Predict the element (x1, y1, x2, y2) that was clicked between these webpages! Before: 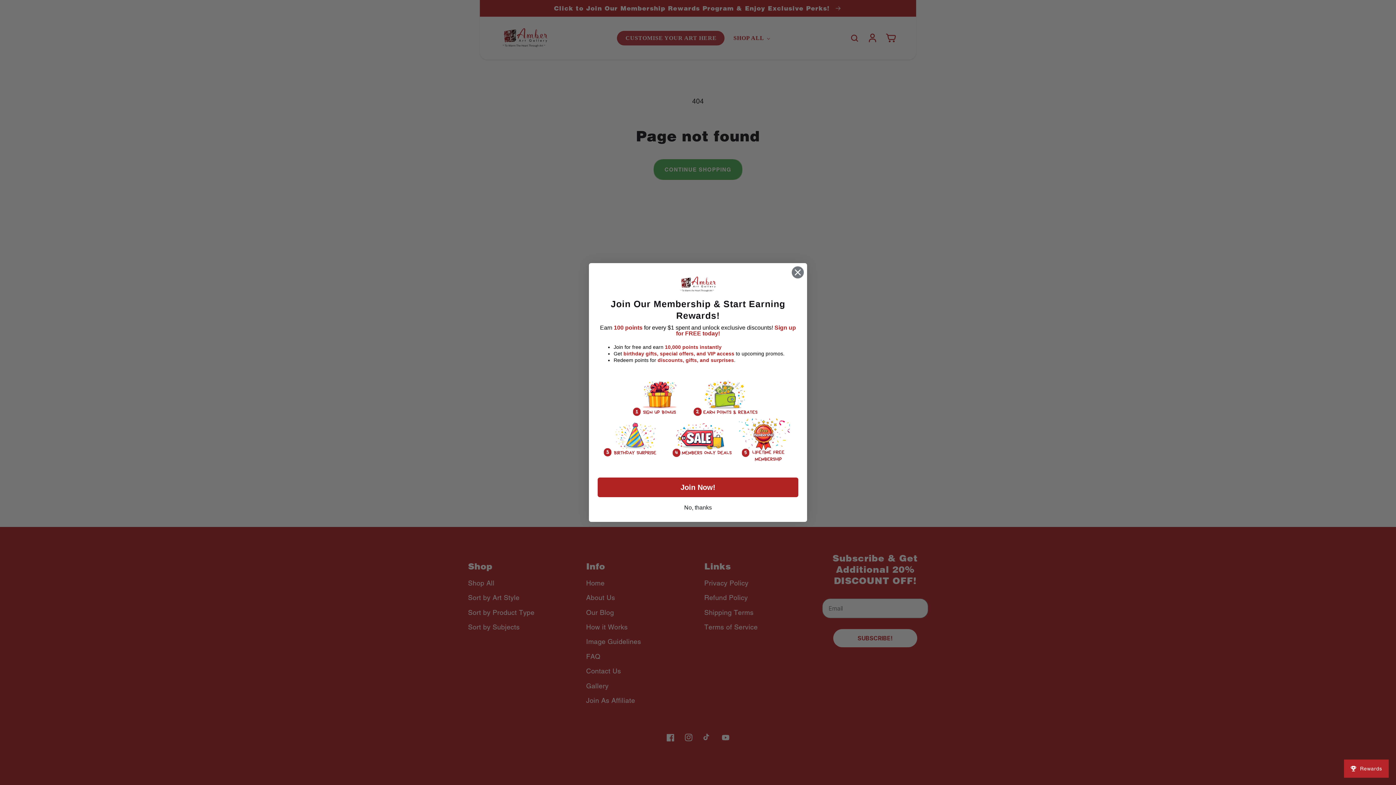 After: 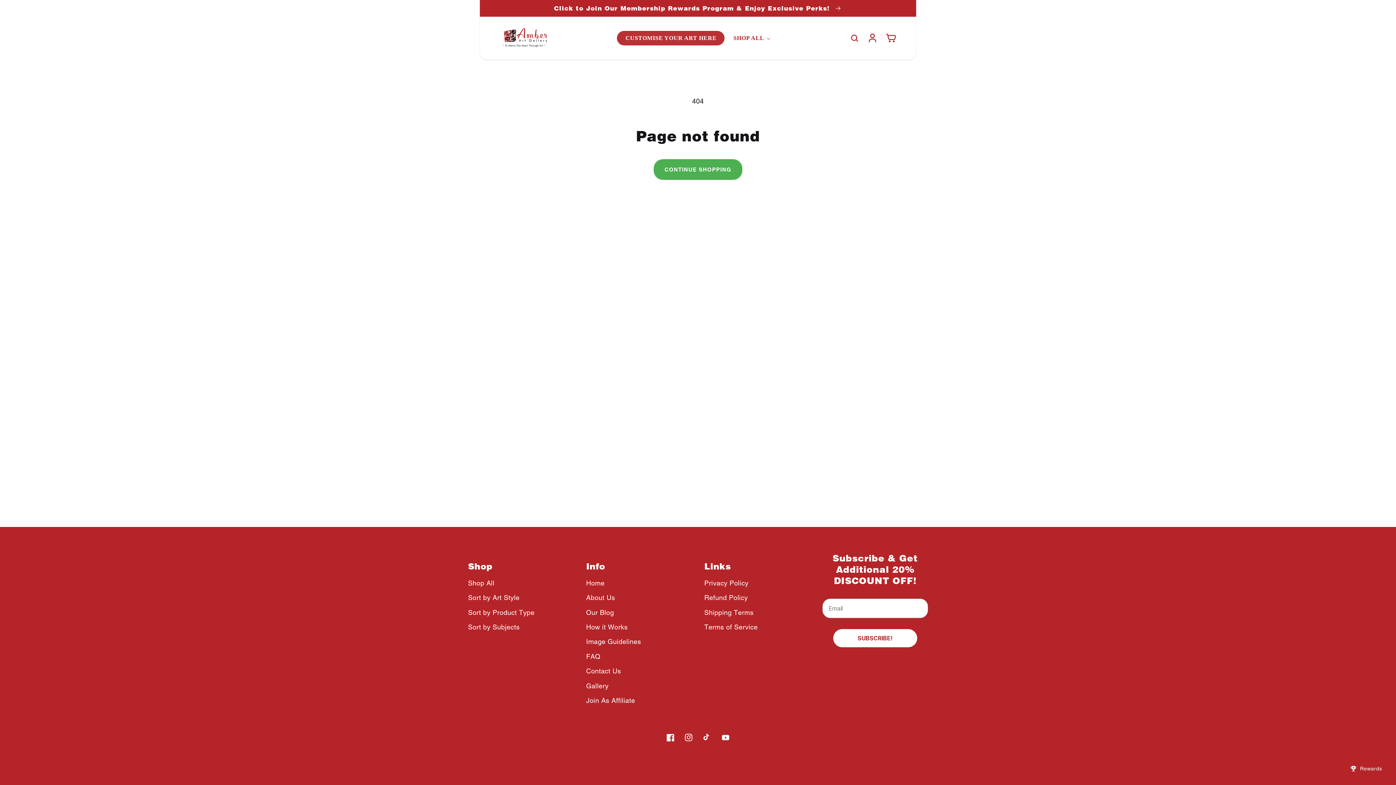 Action: label: No, thanks bbox: (596, 501, 800, 514)